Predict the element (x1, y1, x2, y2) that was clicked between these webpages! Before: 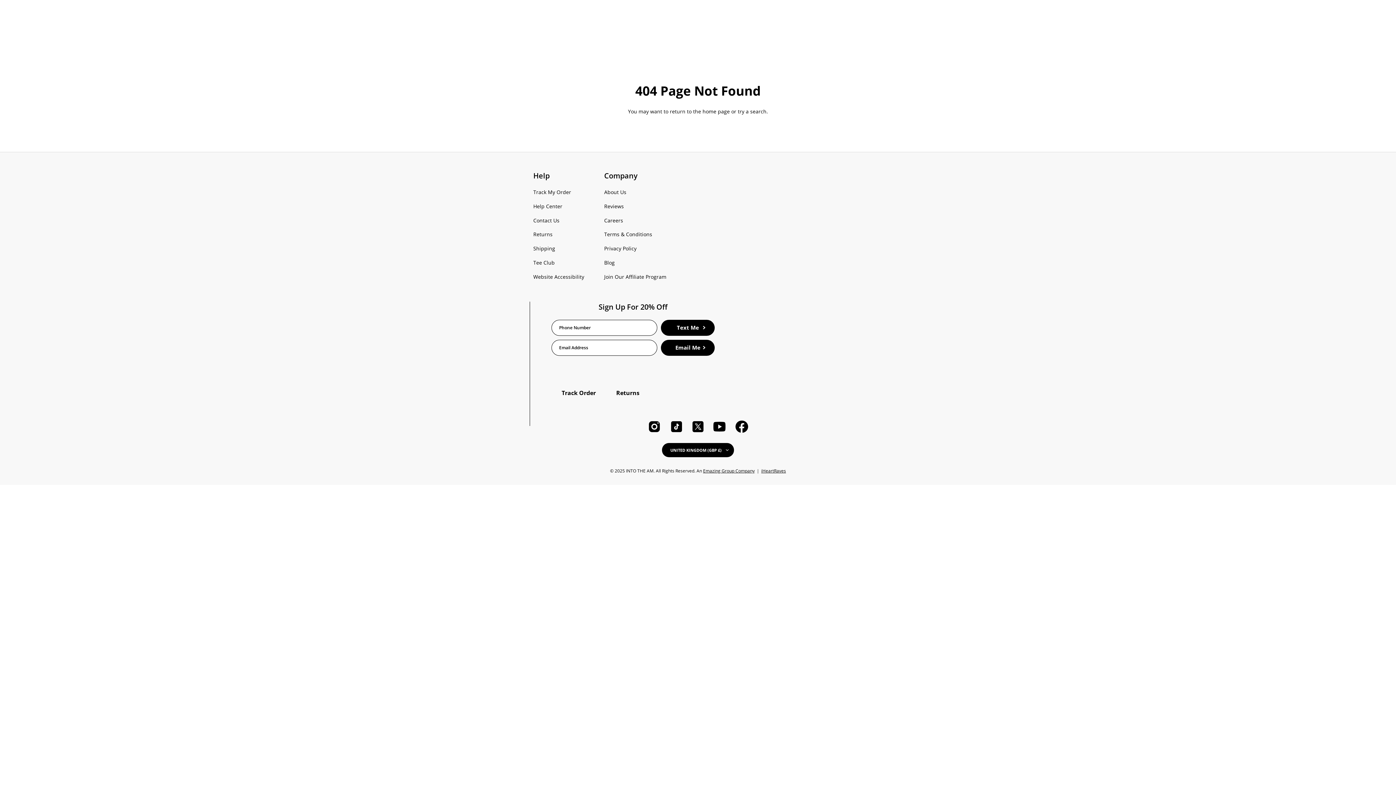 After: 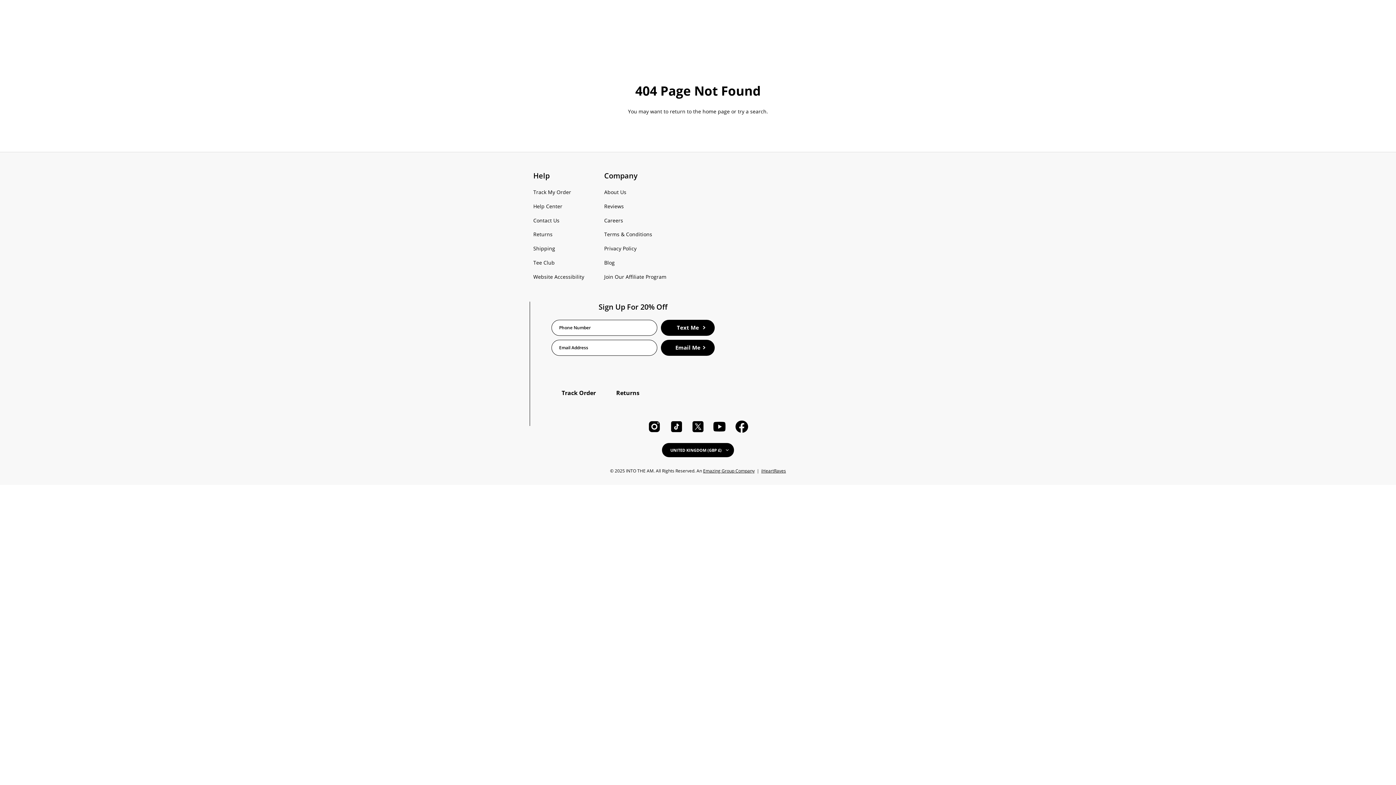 Action: bbox: (734, 419, 749, 434) label: Facebook